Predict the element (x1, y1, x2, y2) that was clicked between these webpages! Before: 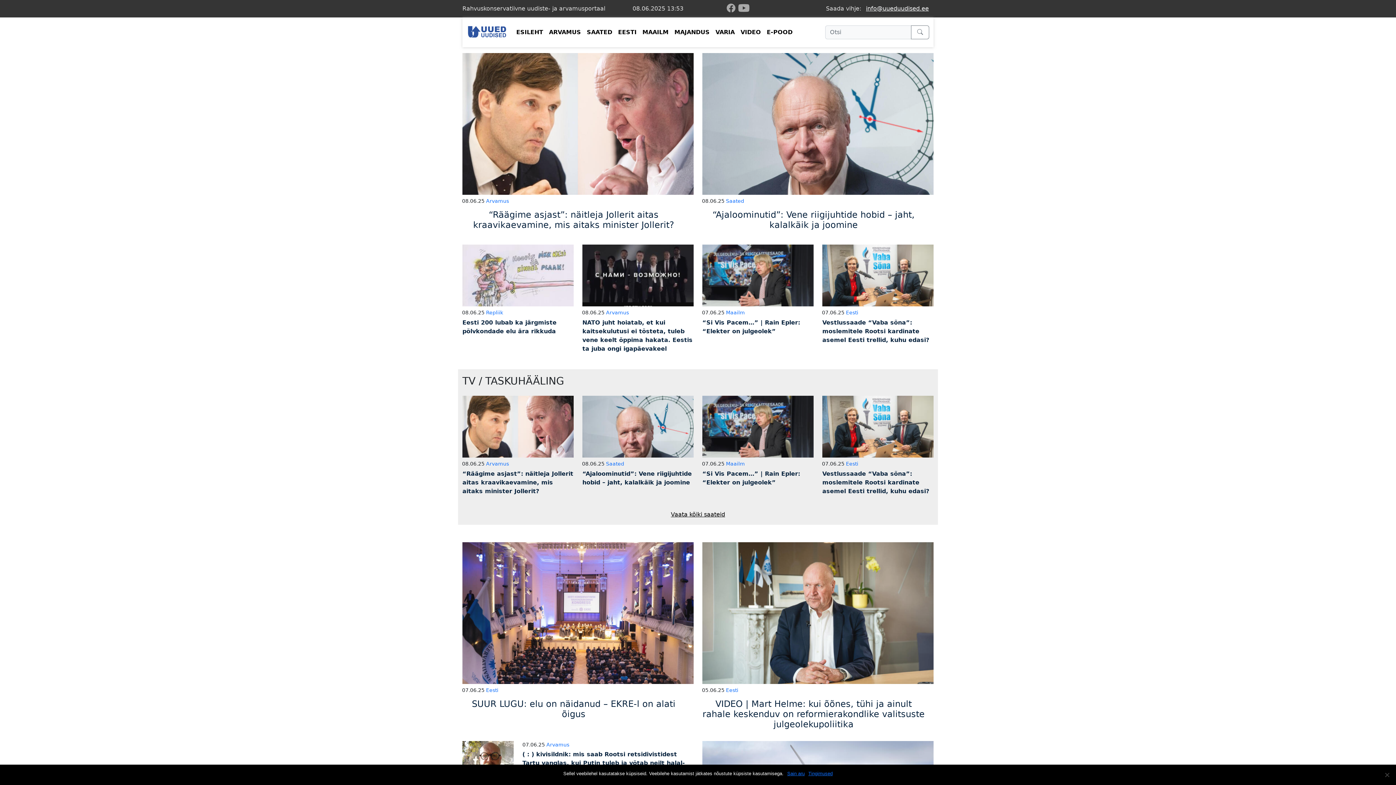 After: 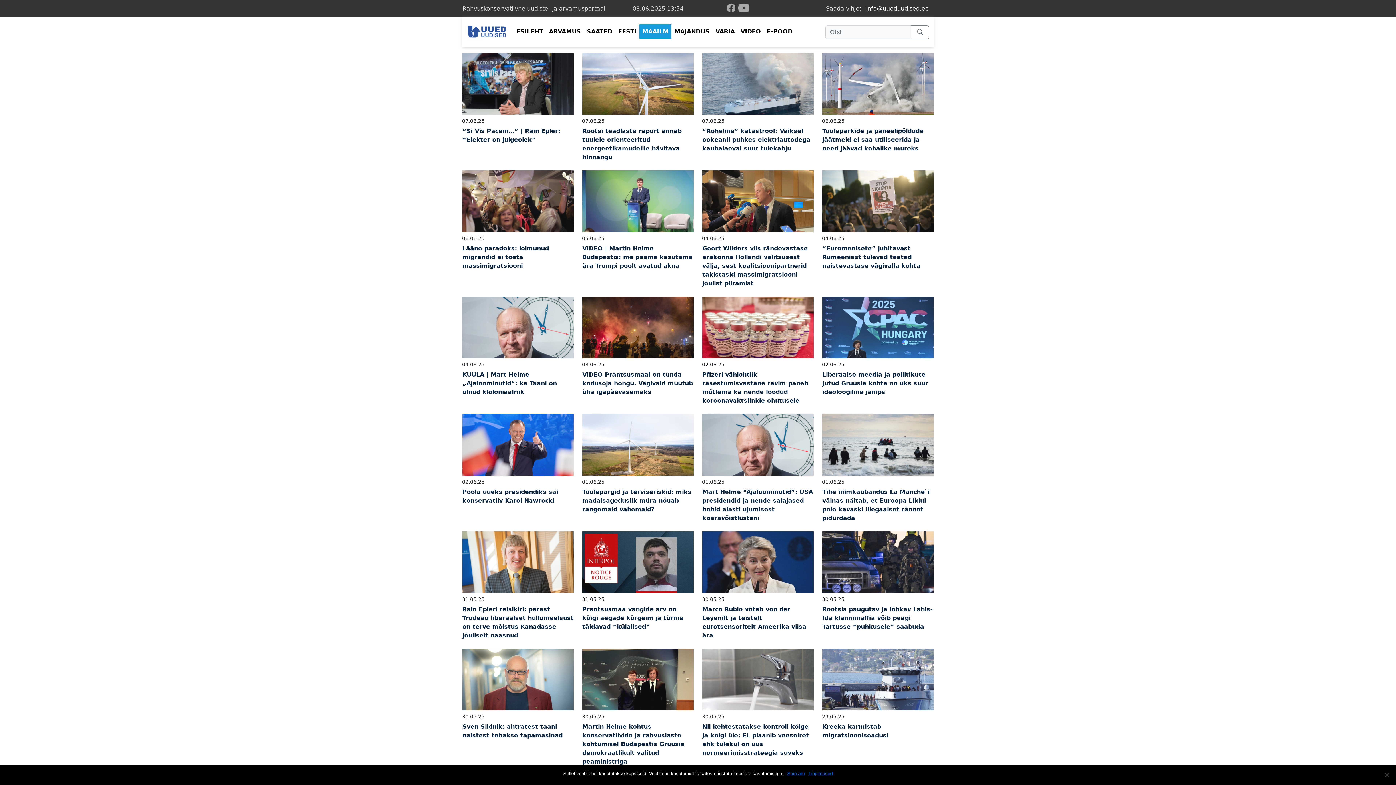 Action: bbox: (639, 25, 671, 39) label: MAAILM